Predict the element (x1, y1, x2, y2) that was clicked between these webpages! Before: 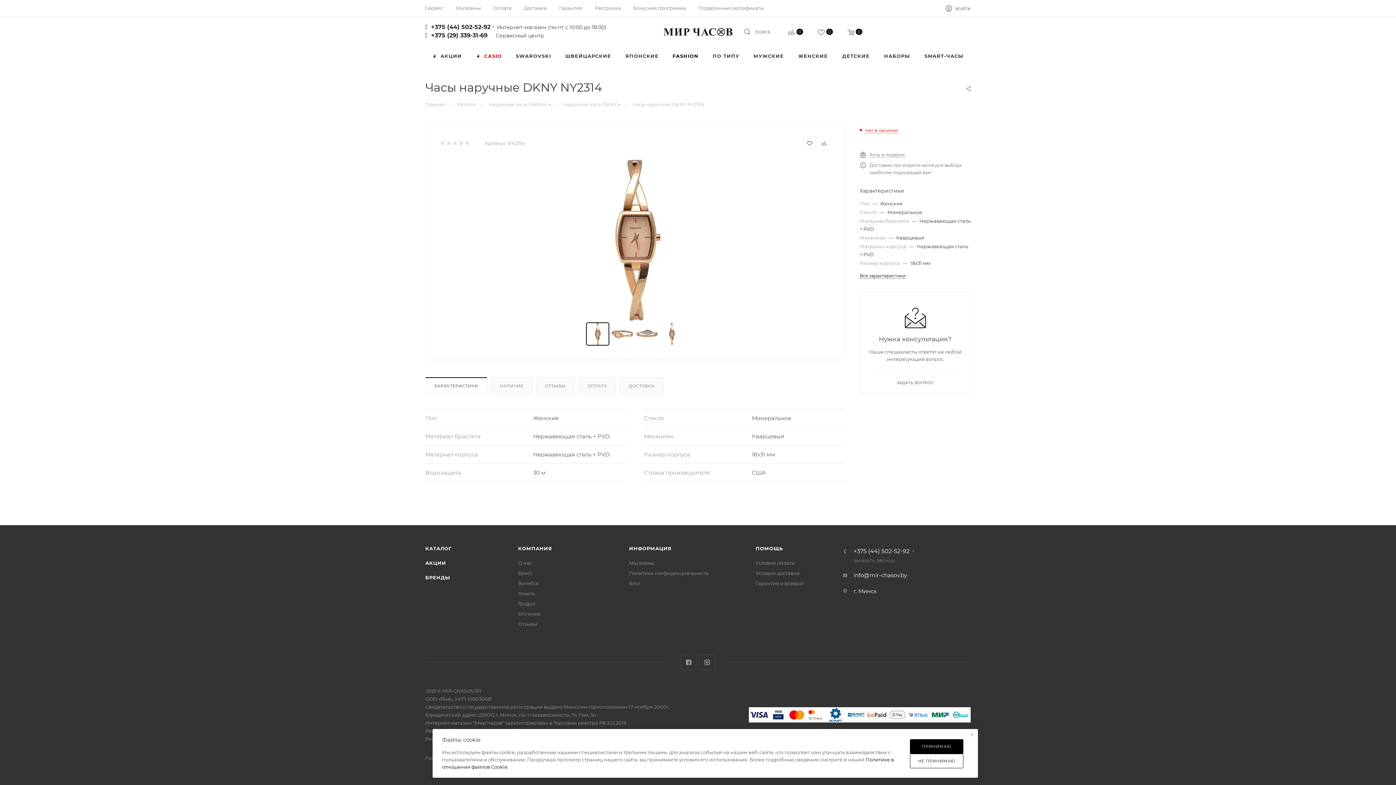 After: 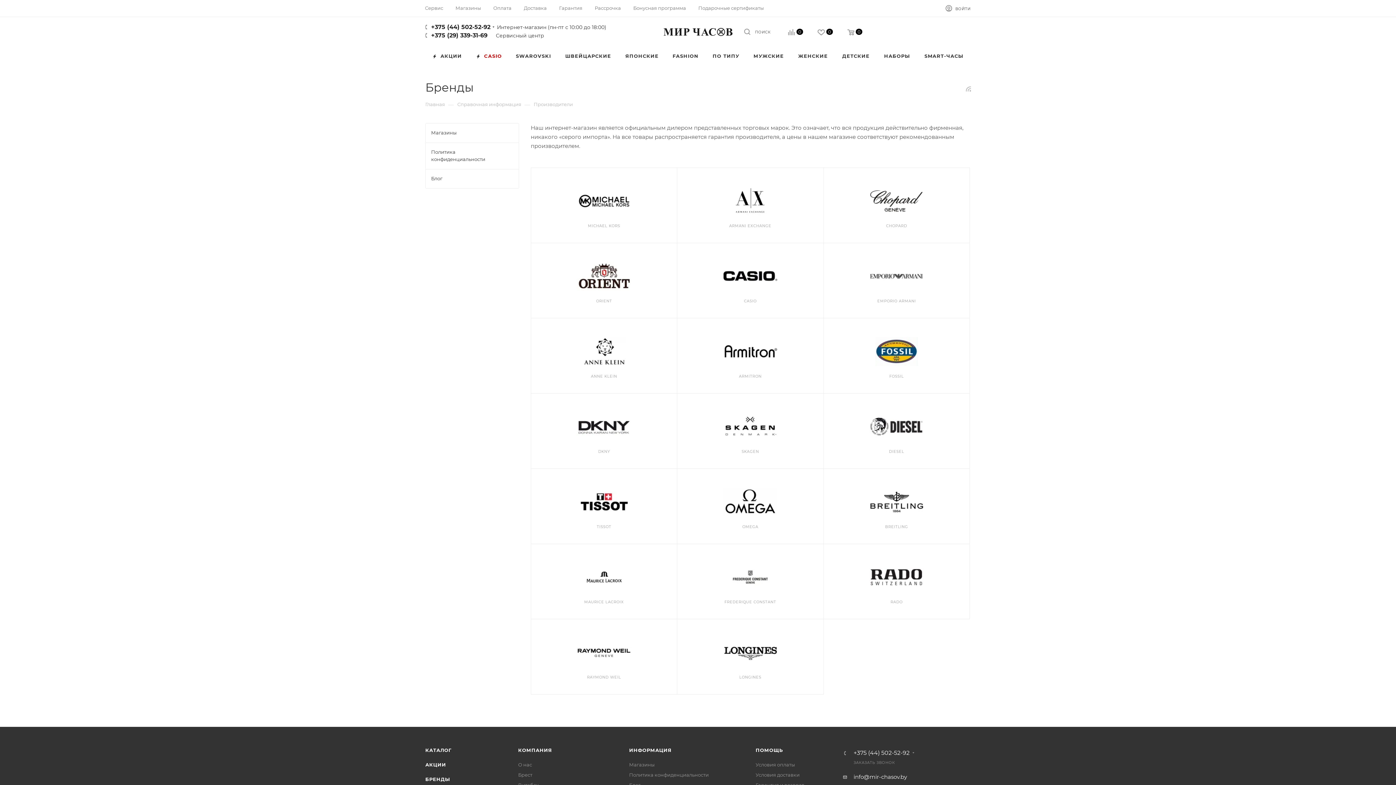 Action: label: БРЕНДЫ bbox: (425, 574, 450, 580)